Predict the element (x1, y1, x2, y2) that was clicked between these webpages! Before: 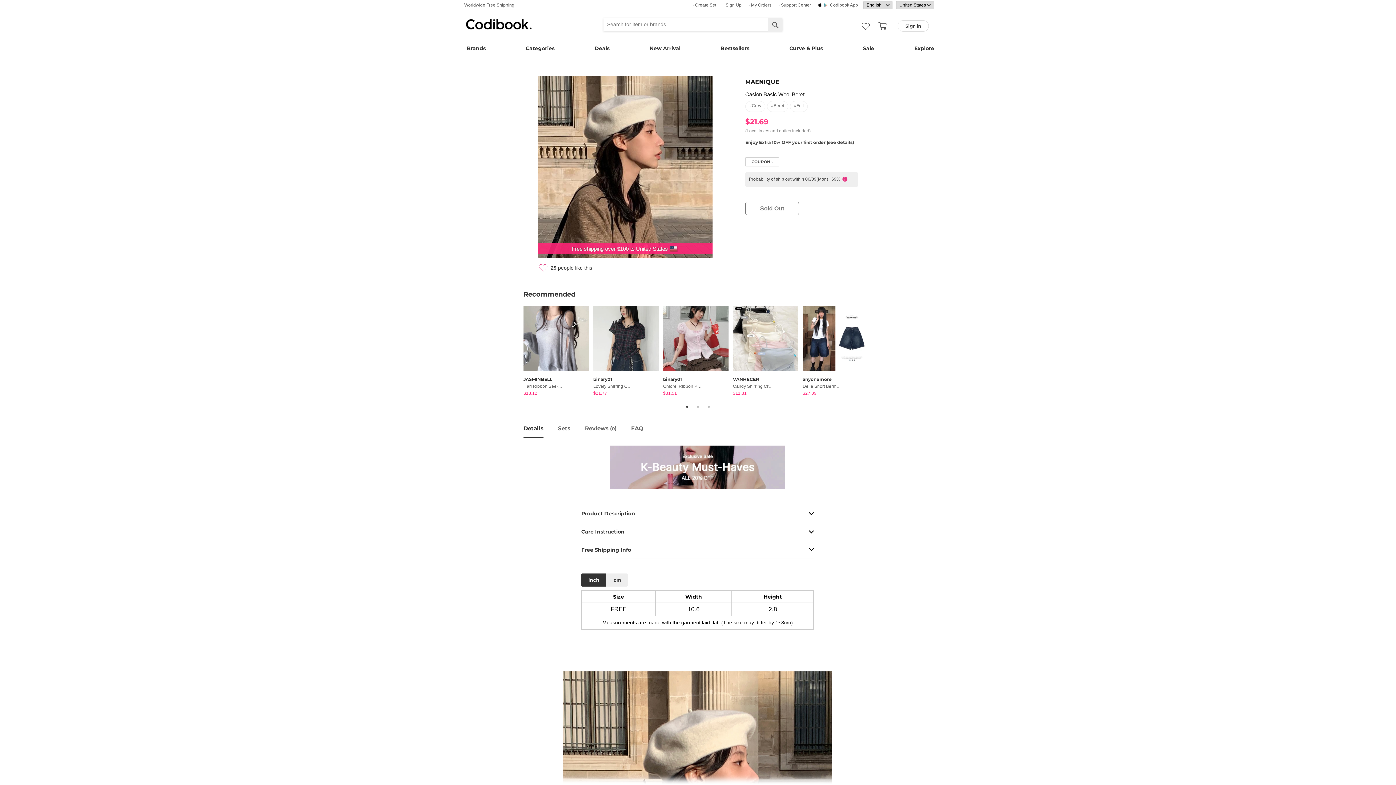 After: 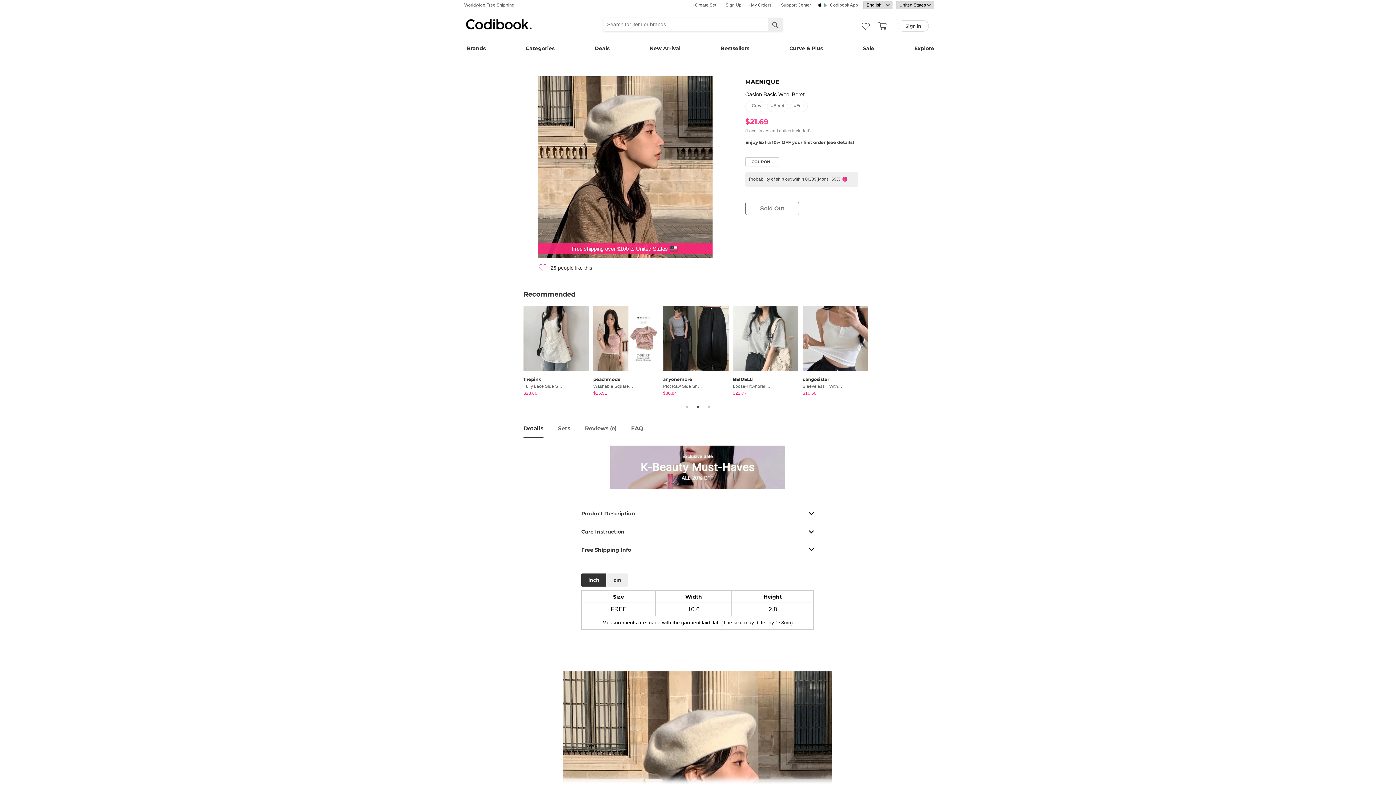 Action: bbox: (694, 403, 701, 410) label: 2 of 3